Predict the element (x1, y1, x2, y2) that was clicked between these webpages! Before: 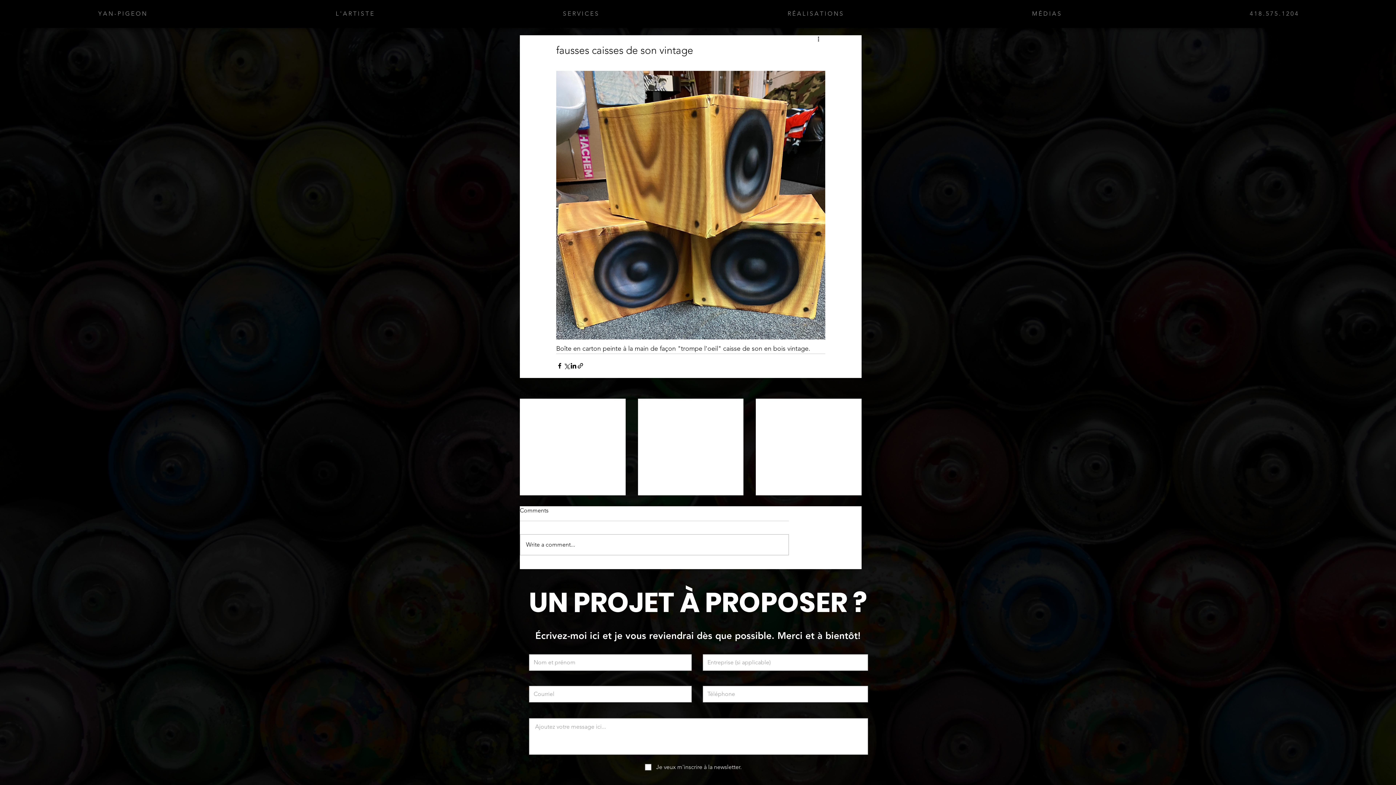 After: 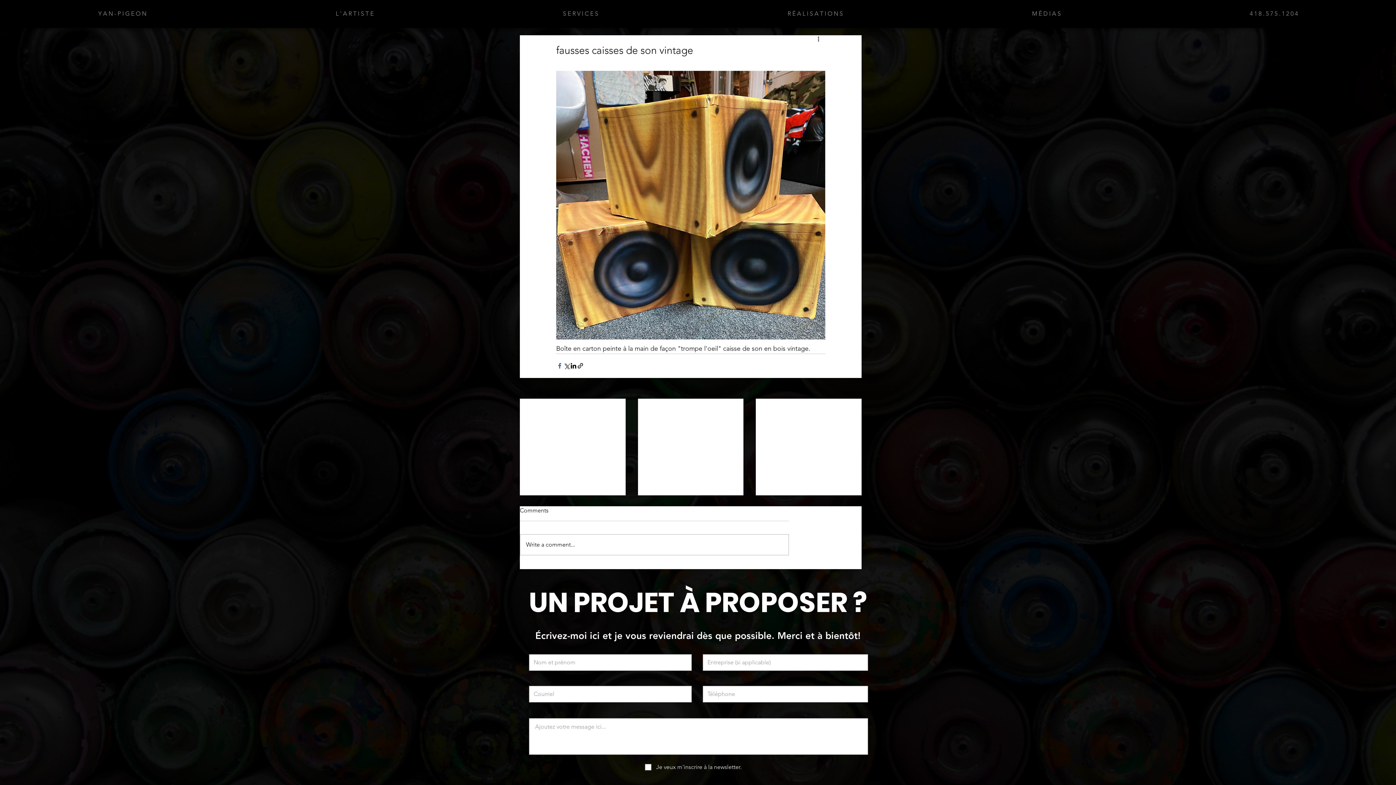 Action: bbox: (556, 362, 563, 369) label: Partager via Facebook